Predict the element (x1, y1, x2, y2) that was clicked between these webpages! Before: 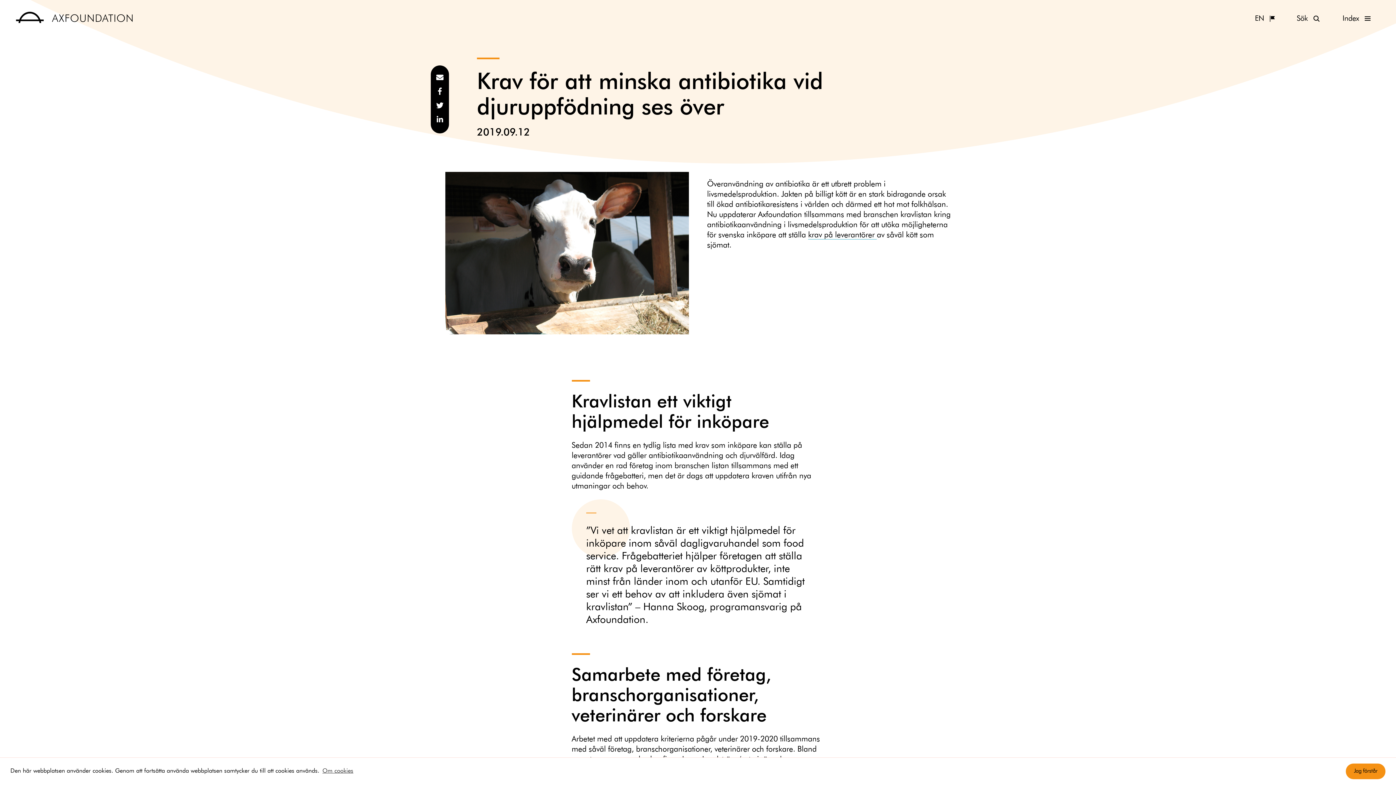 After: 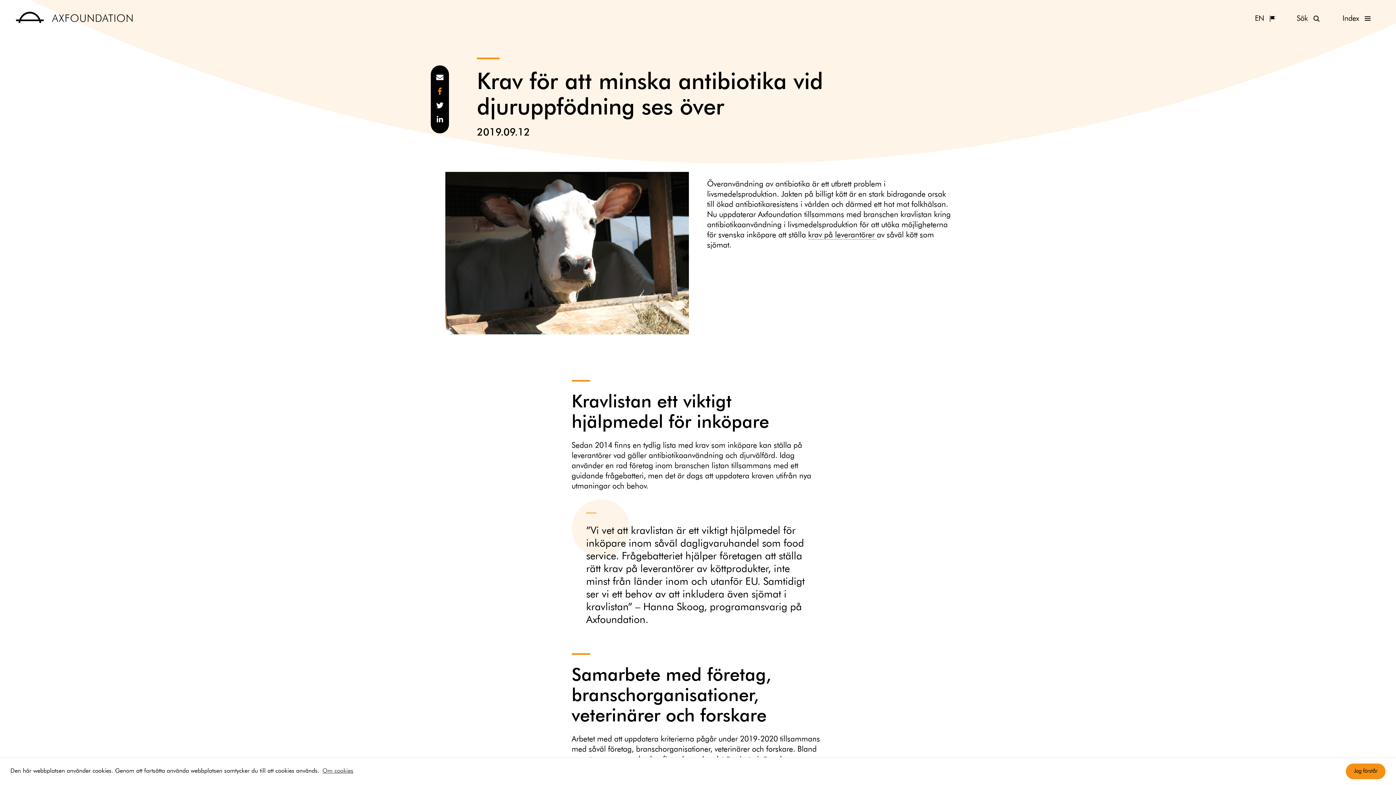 Action: bbox: (437, 89, 442, 96)